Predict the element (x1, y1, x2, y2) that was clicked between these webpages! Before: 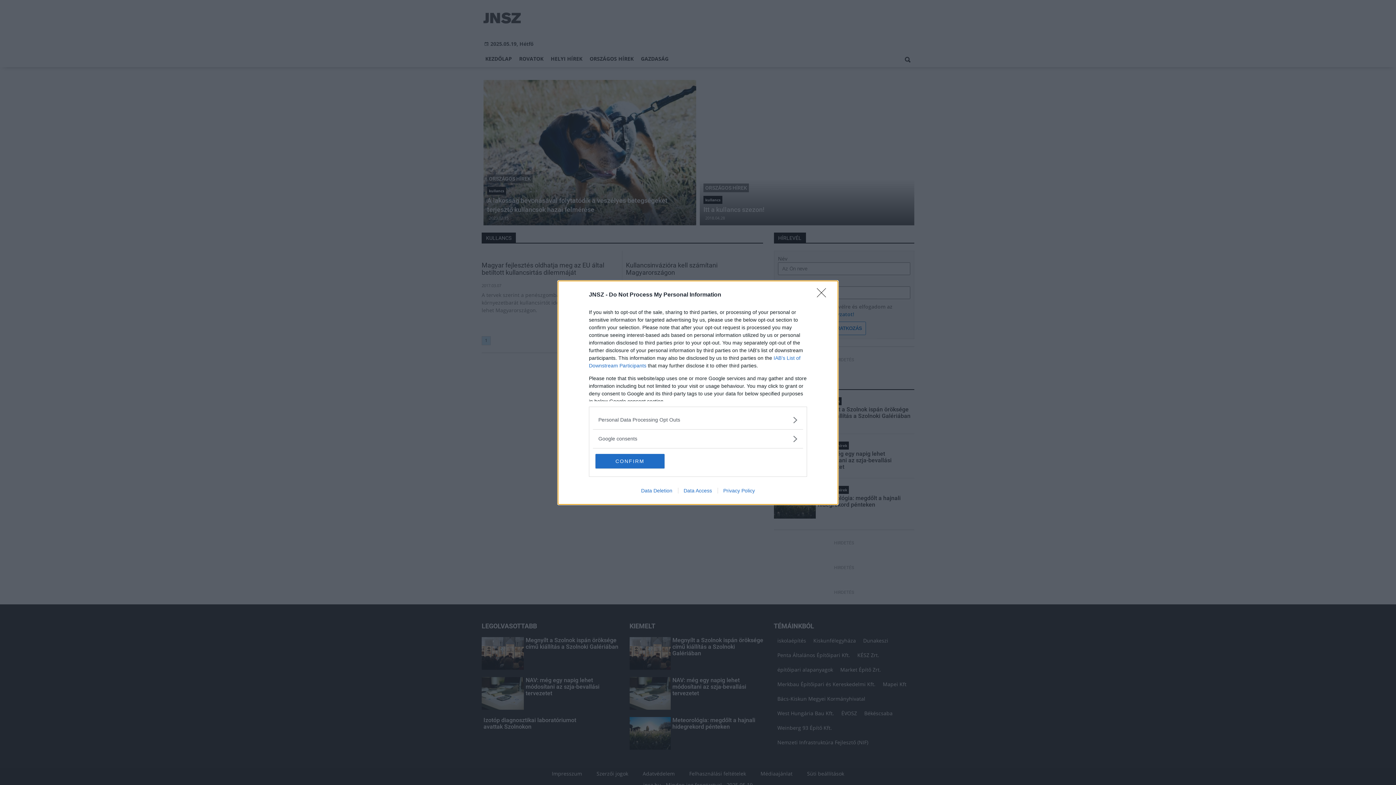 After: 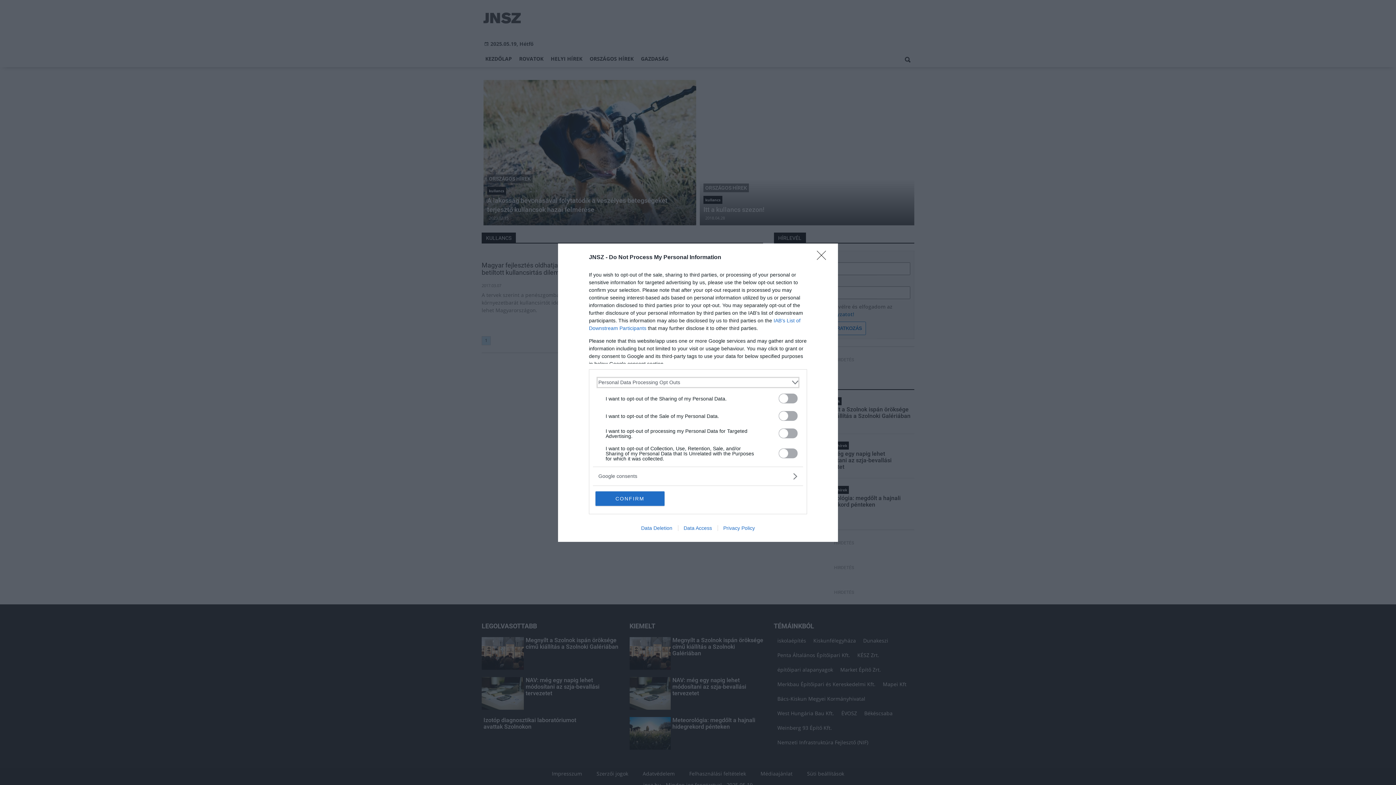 Action: label: Opt-Outs bbox: (598, 416, 797, 423)